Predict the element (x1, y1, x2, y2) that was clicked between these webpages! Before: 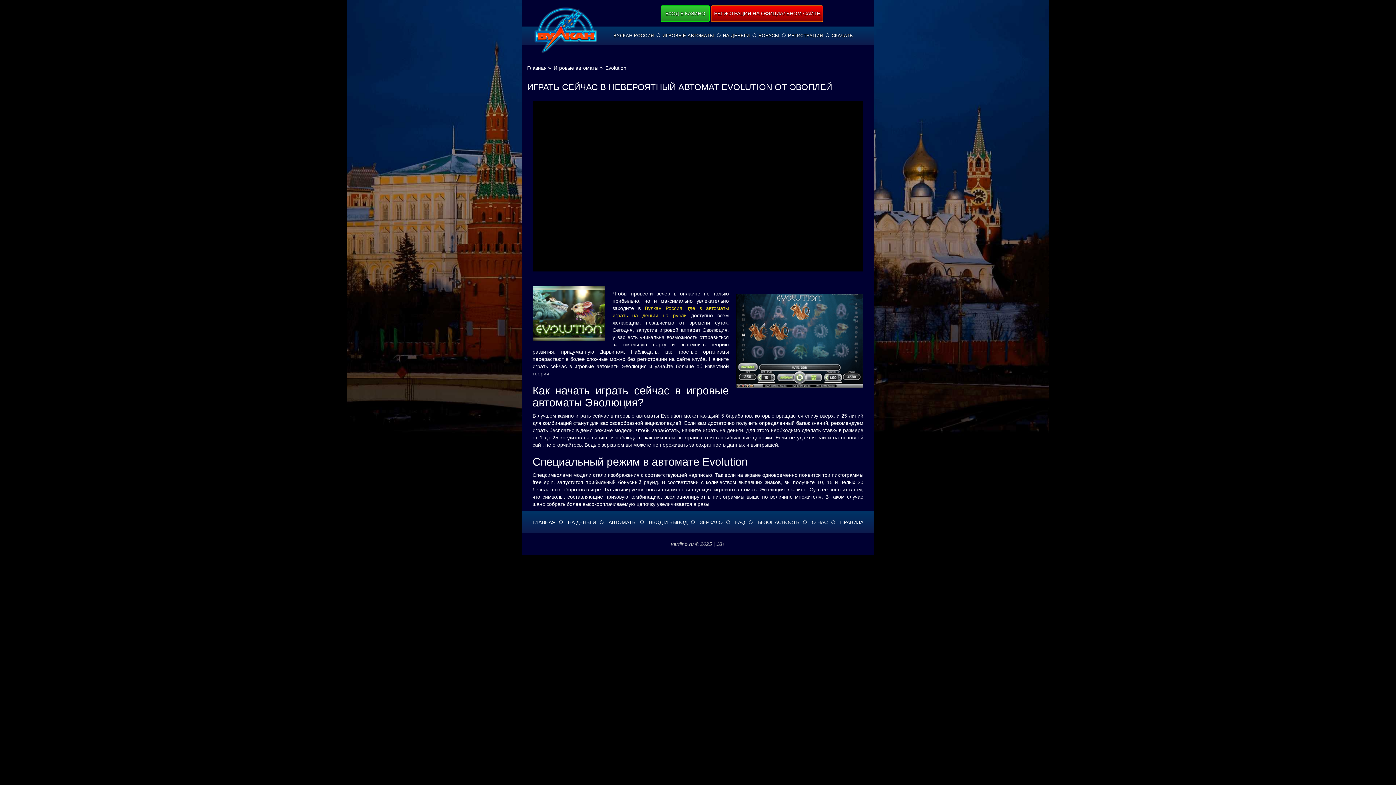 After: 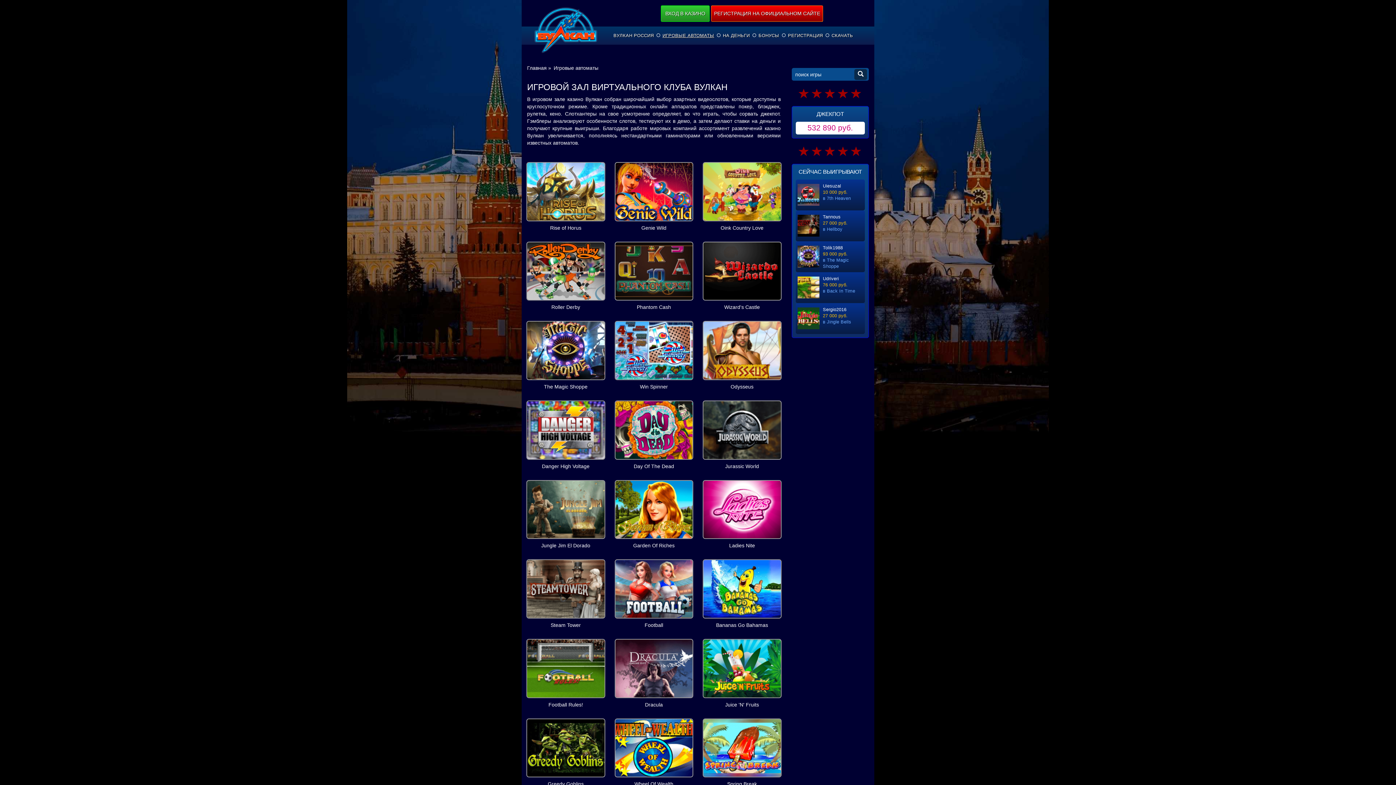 Action: label: АВТОМАТЫ bbox: (608, 519, 636, 525)